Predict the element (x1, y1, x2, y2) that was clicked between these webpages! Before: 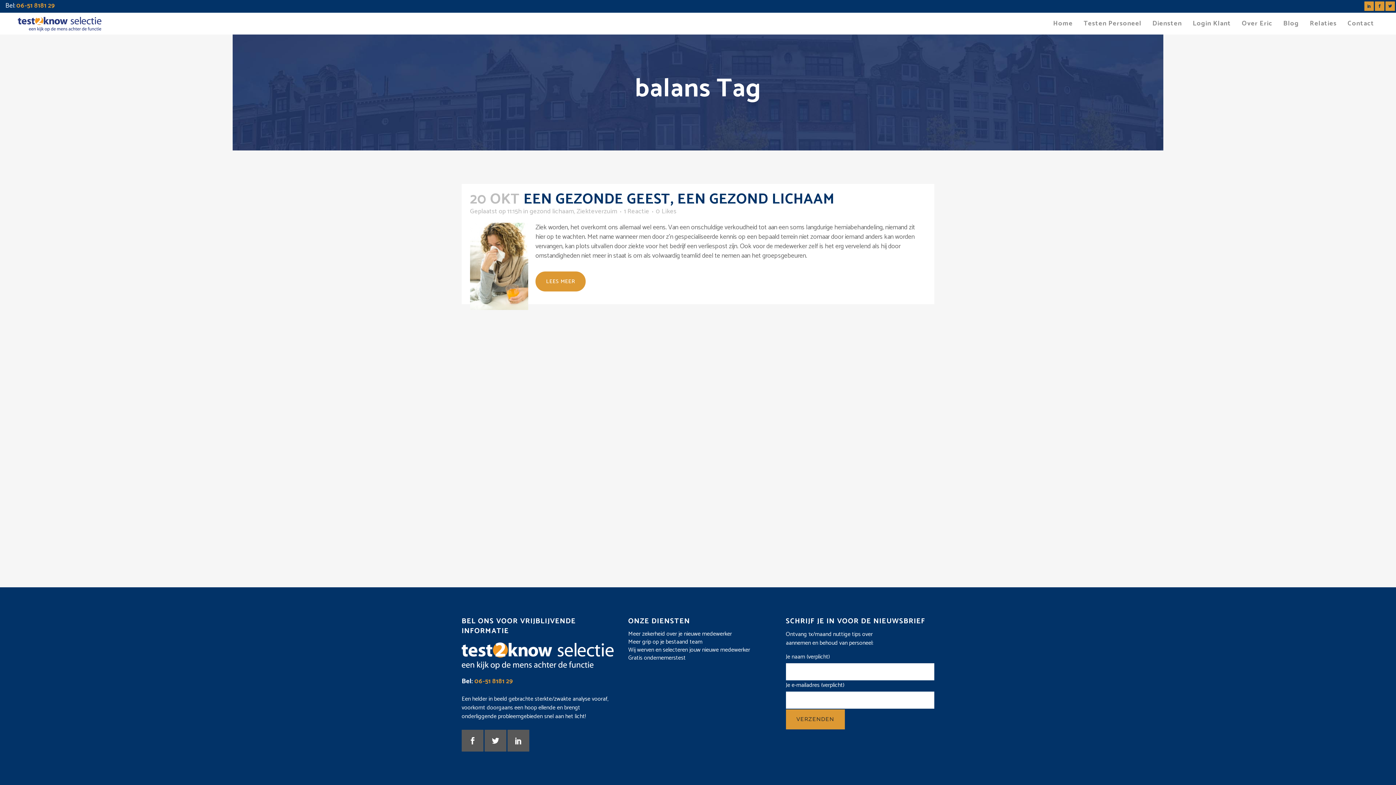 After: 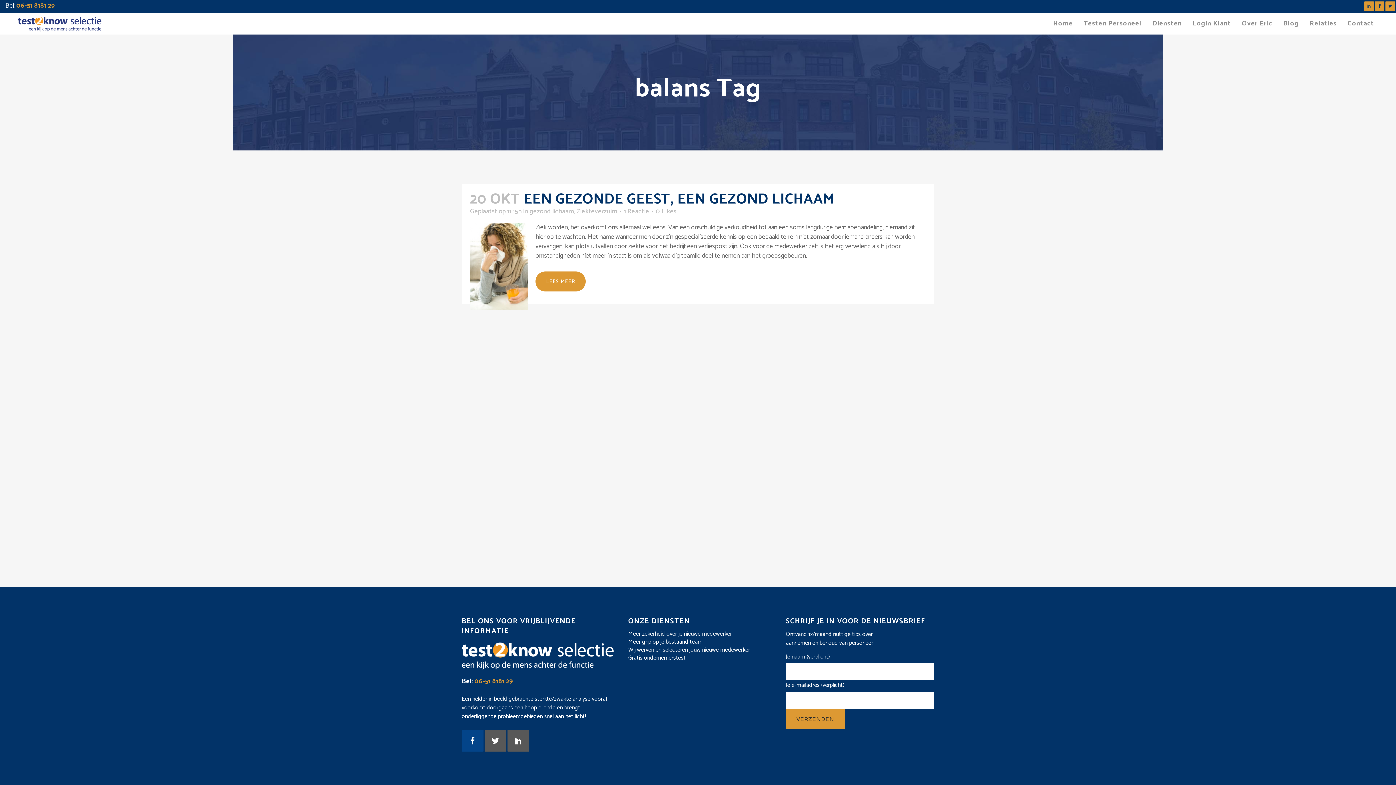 Action: bbox: (461, 735, 484, 745)